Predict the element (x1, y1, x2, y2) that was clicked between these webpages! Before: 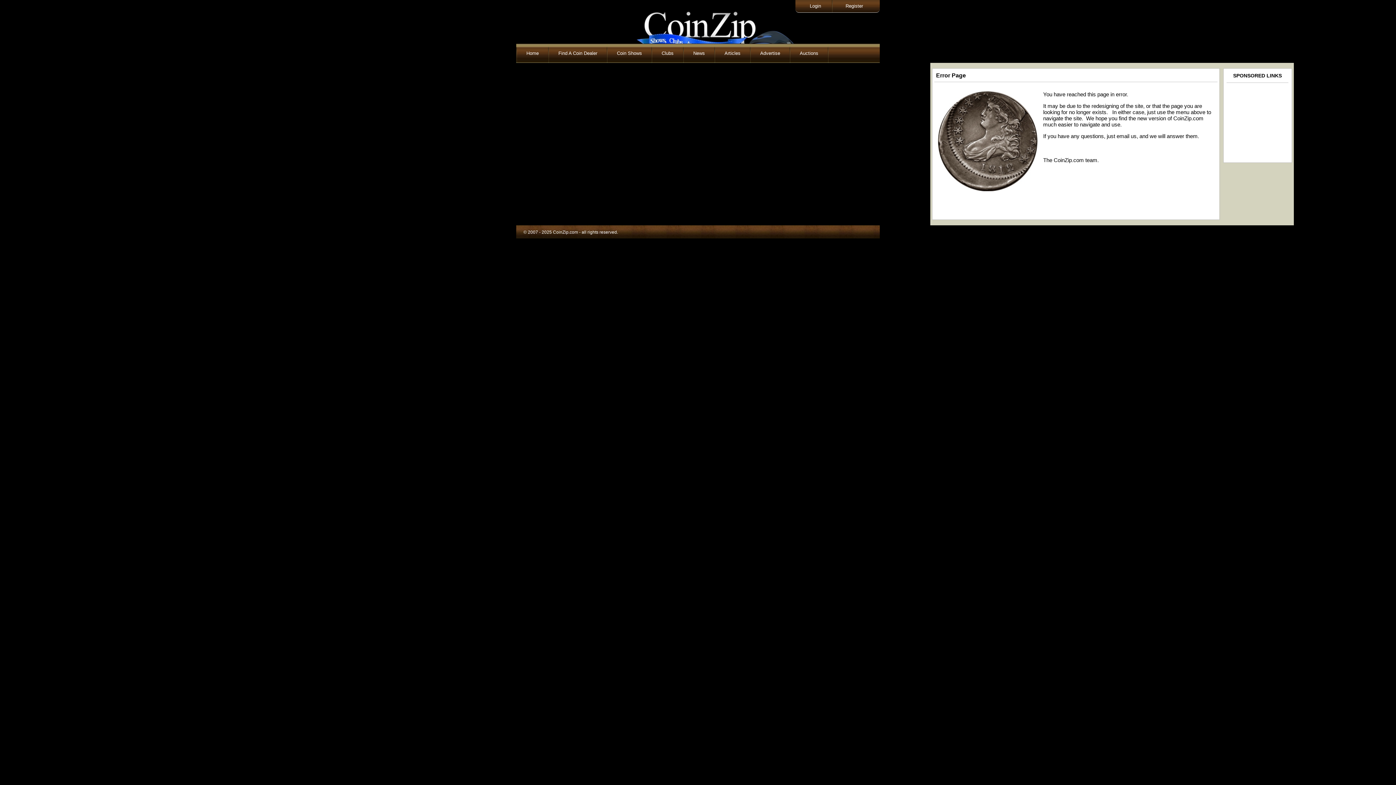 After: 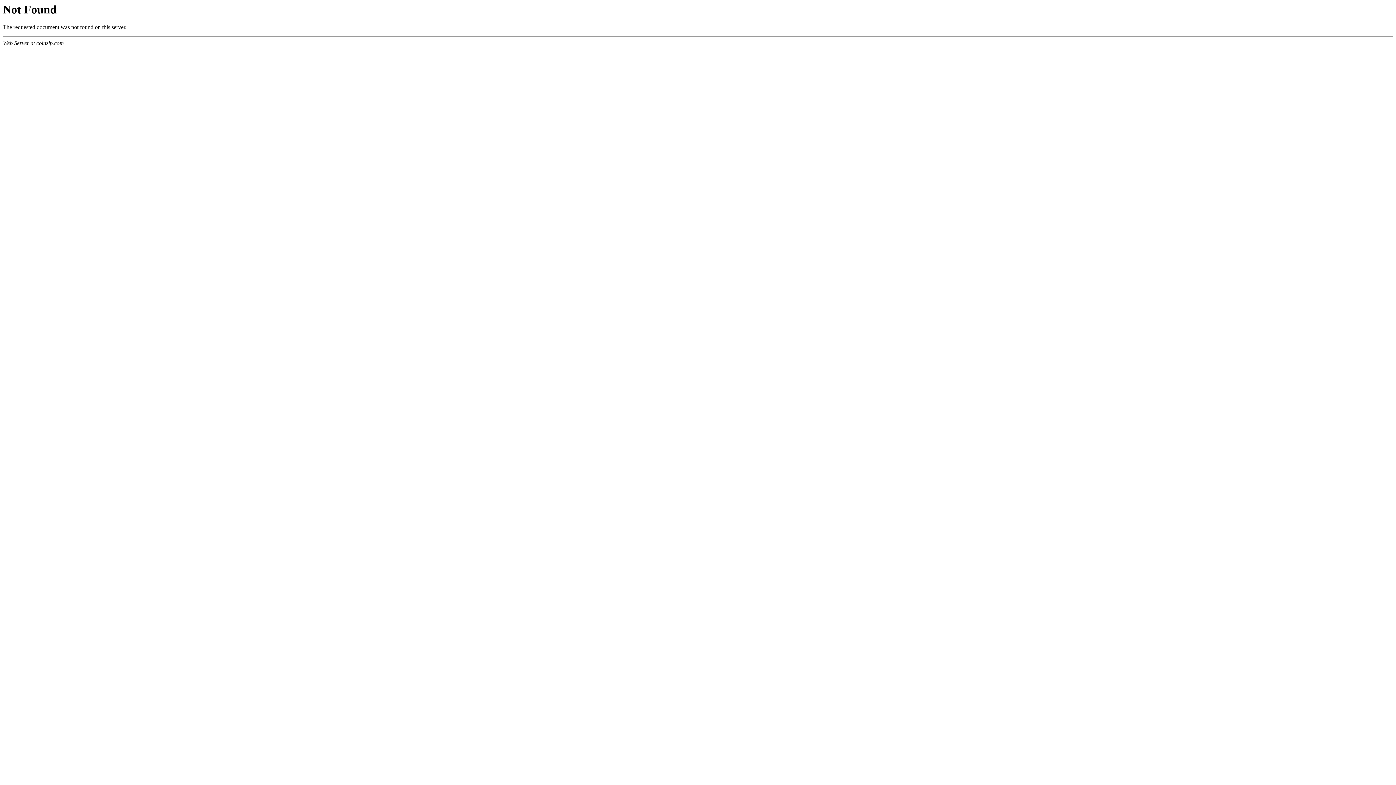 Action: bbox: (790, 43, 828, 63) label: Auctions